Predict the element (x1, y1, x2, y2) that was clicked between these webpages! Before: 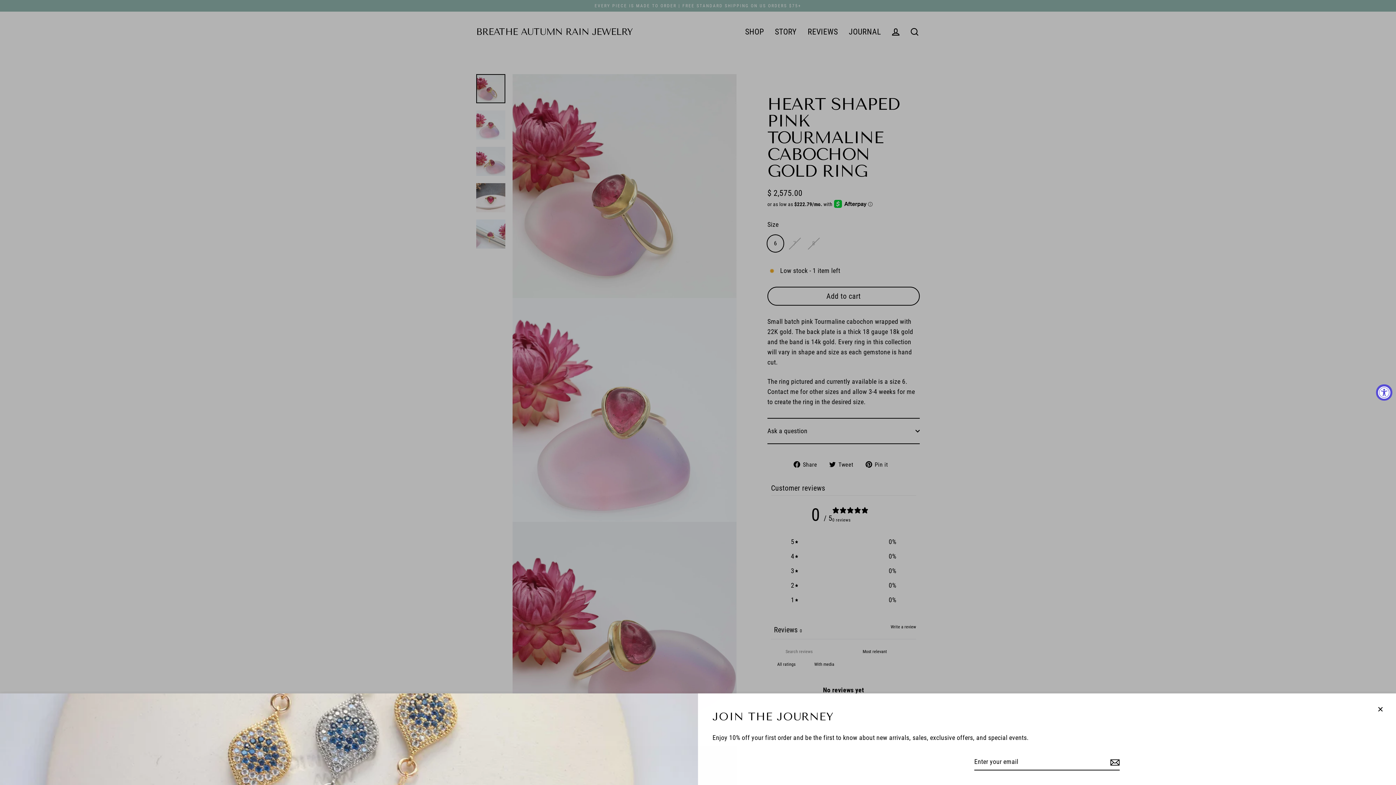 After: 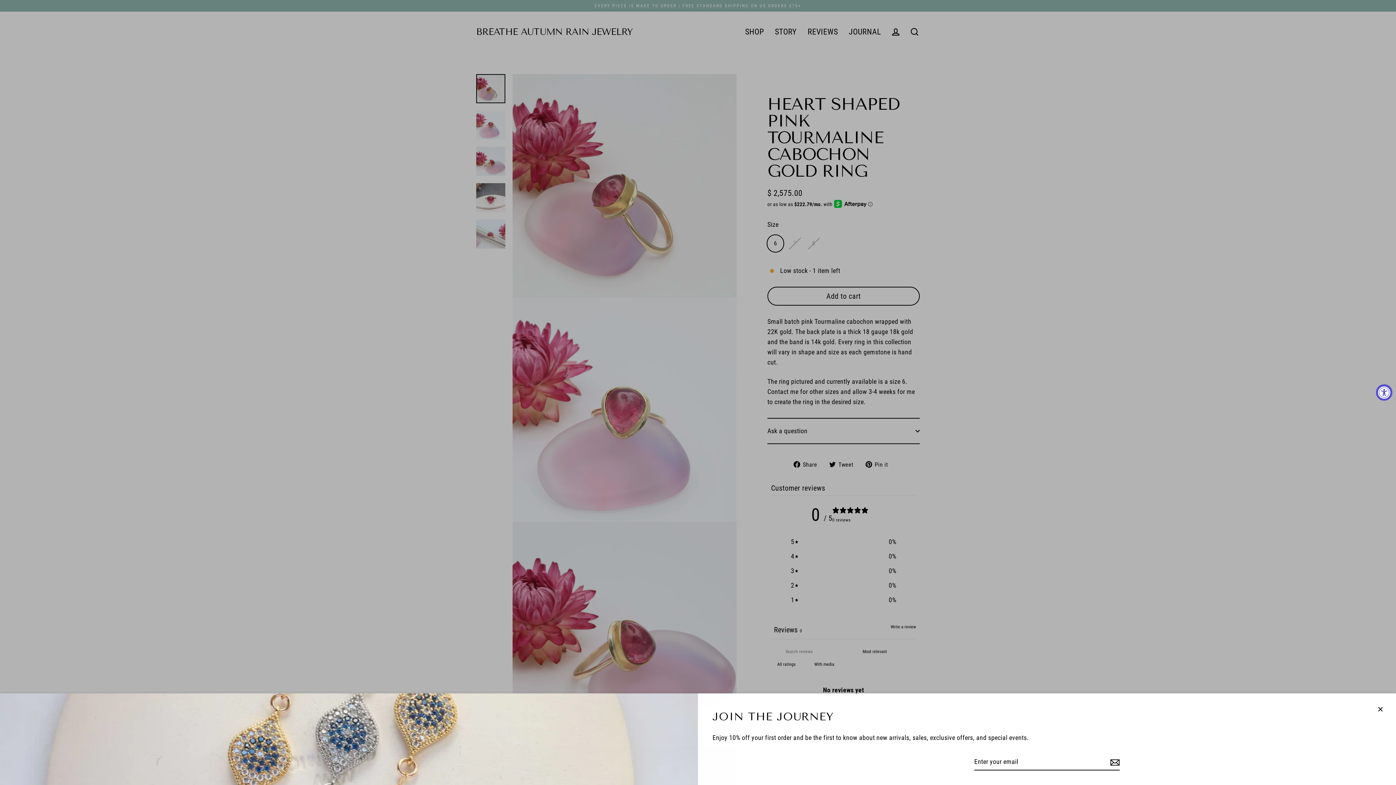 Action: bbox: (1108, 754, 1120, 770)